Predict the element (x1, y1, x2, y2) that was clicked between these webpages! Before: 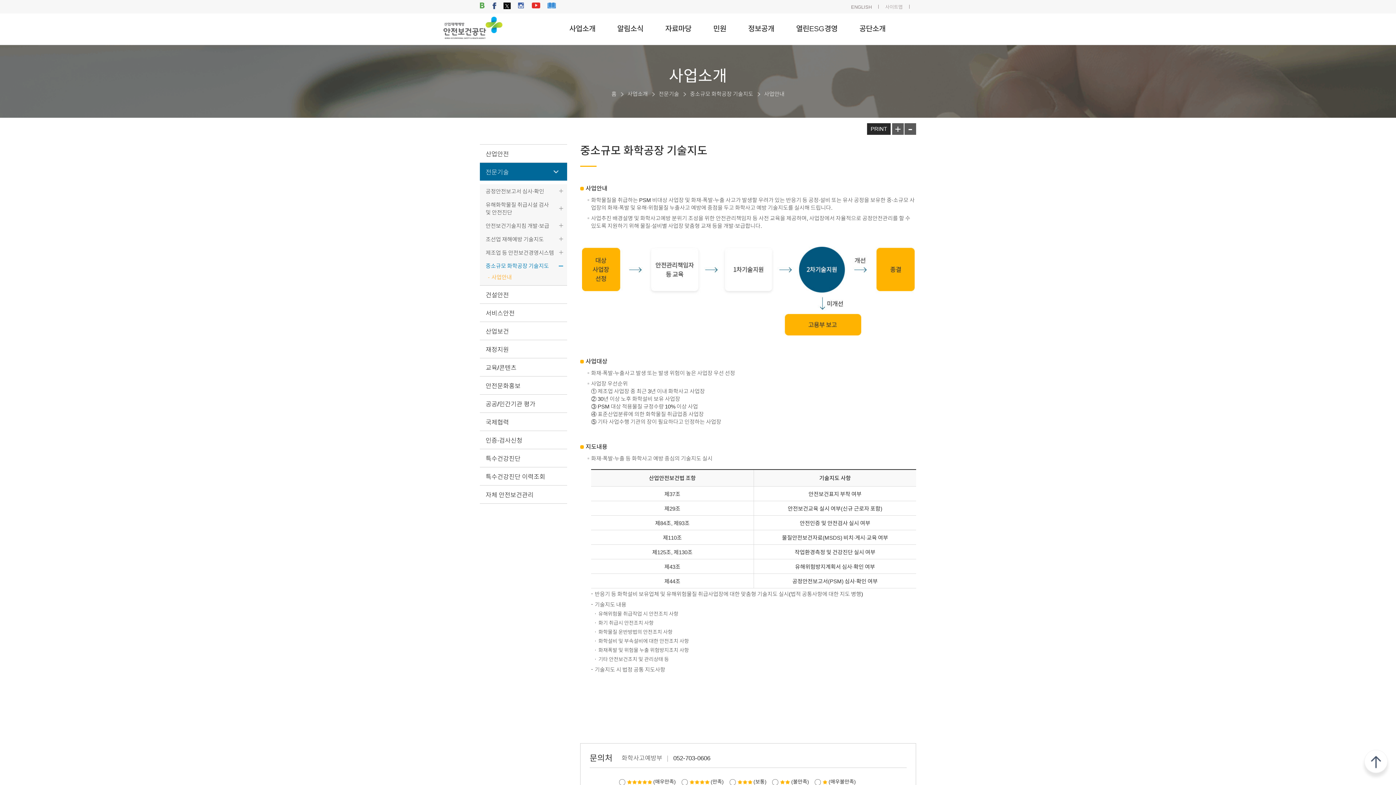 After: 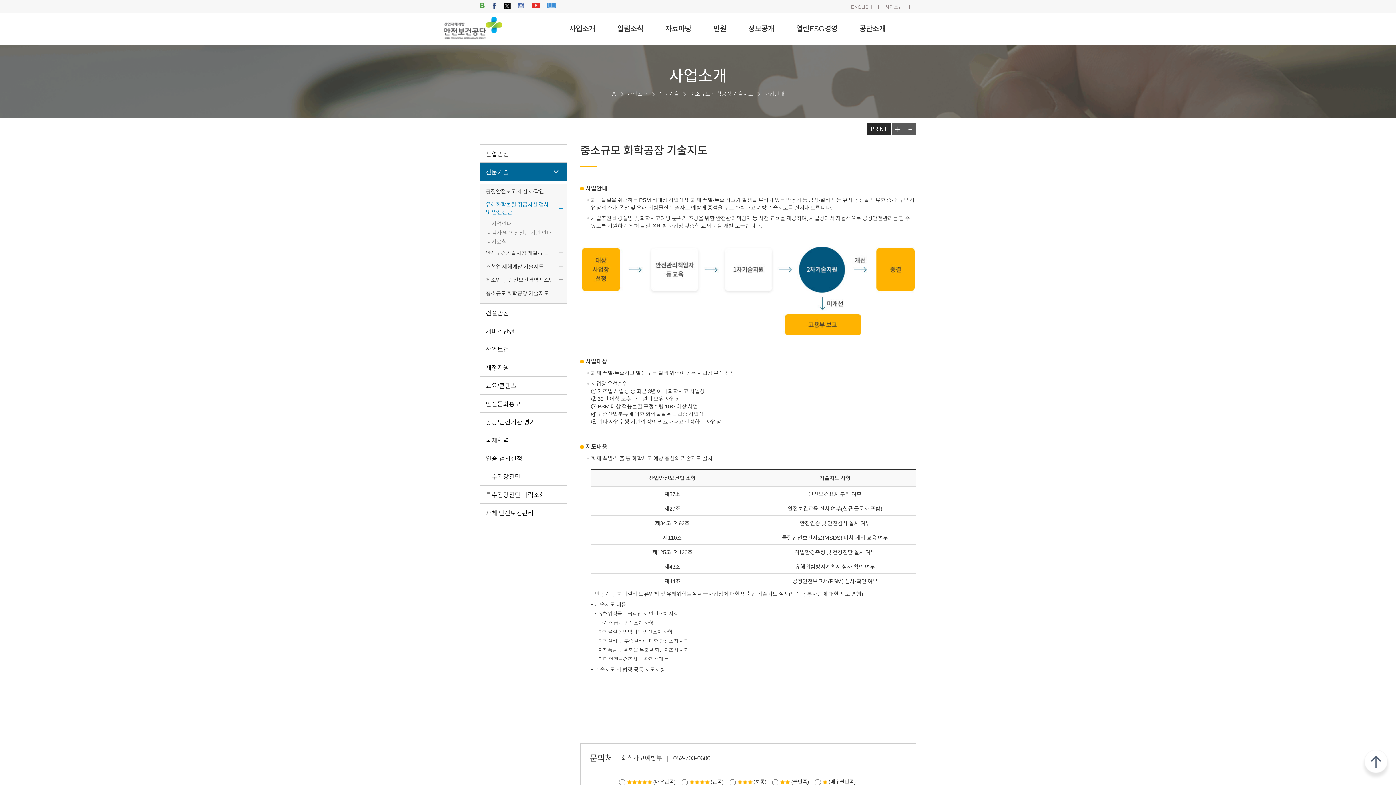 Action: bbox: (480, 197, 567, 218) label: 유해화학물질 취급시설 검사 및 안전진단